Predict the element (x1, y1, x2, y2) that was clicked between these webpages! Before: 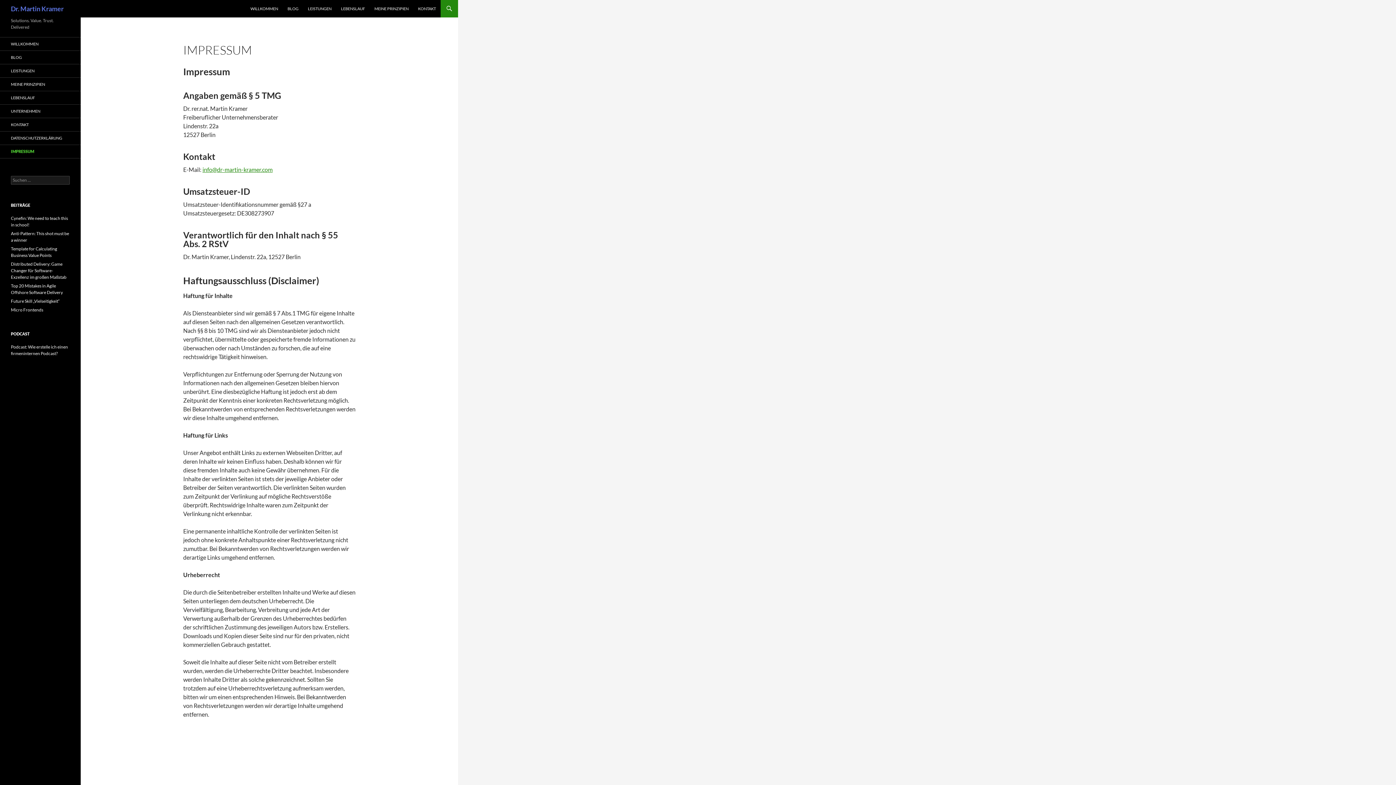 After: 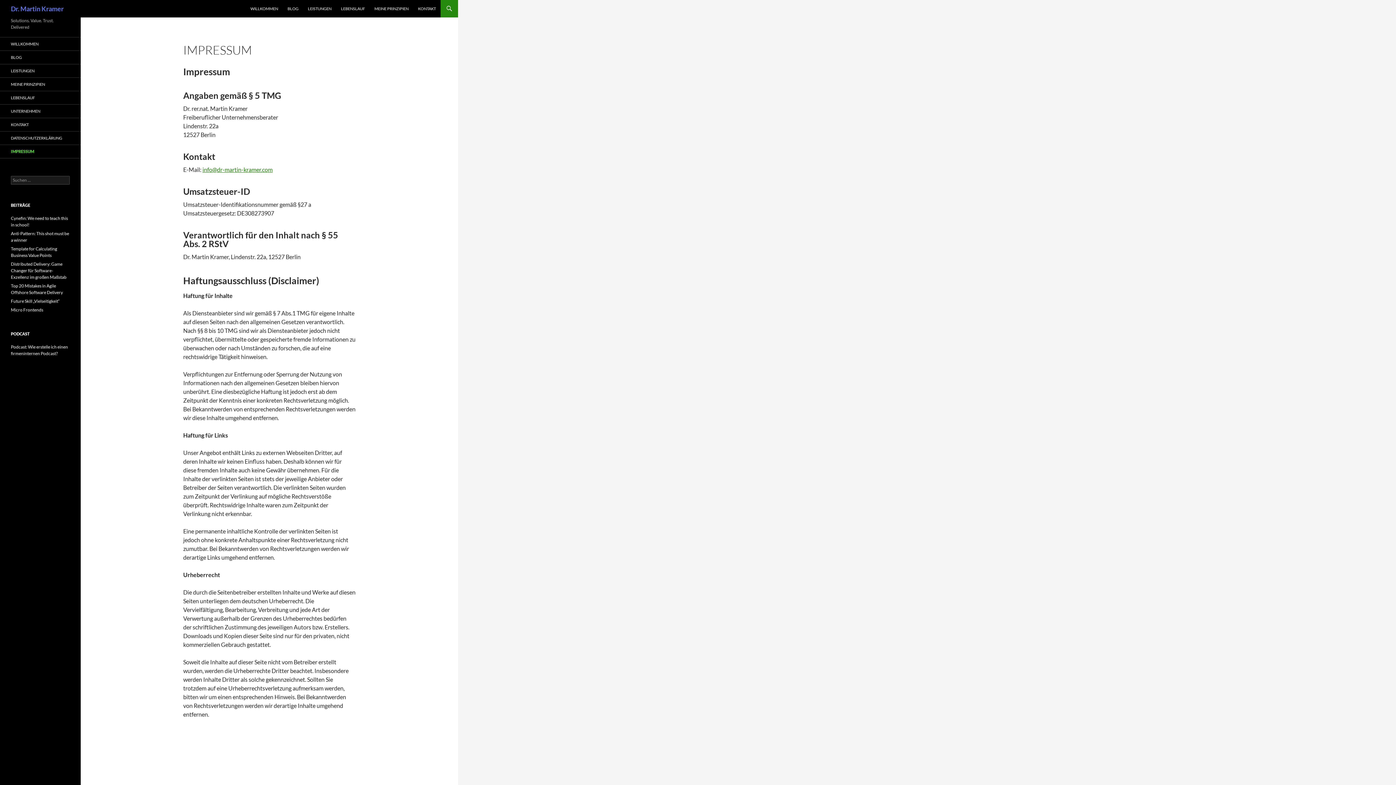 Action: bbox: (0, 145, 80, 158) label: IMPRESSUM